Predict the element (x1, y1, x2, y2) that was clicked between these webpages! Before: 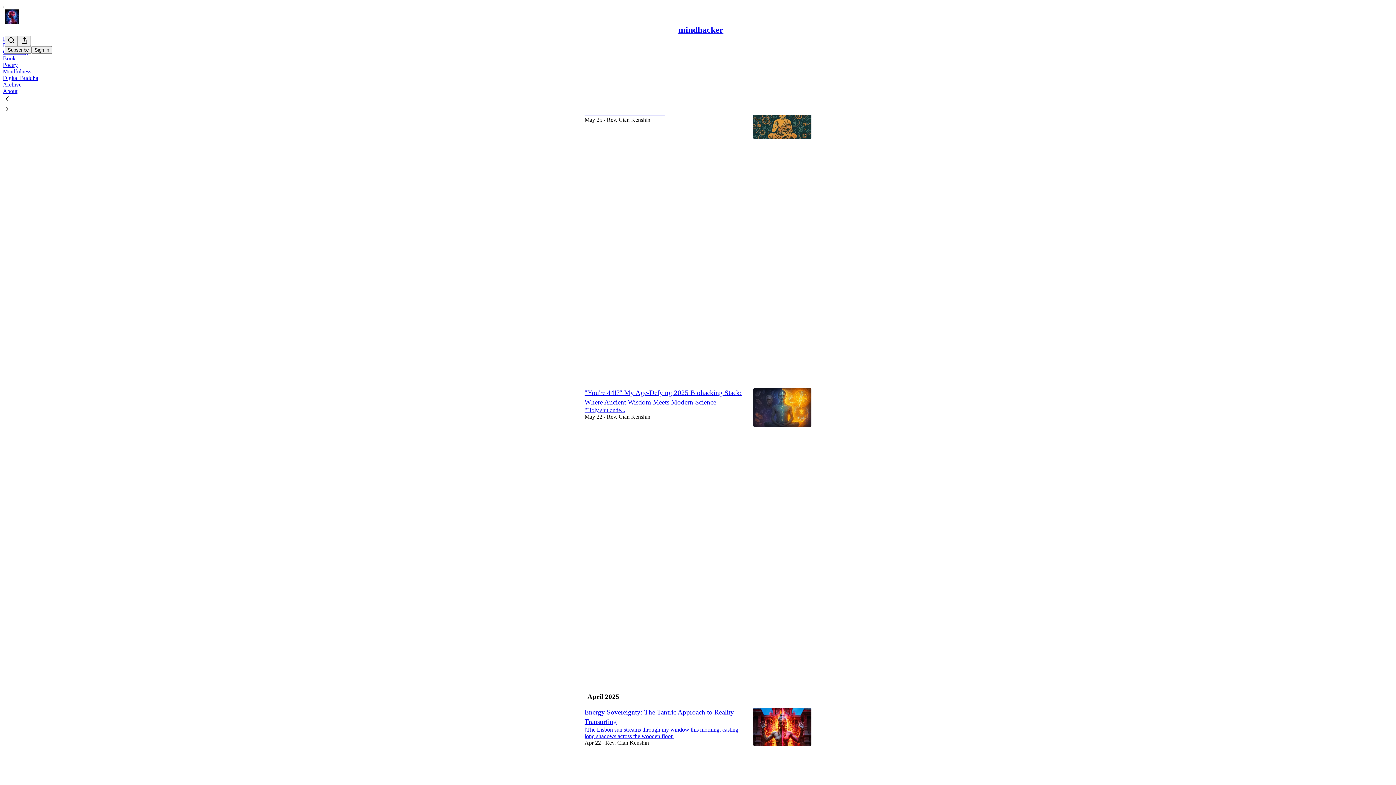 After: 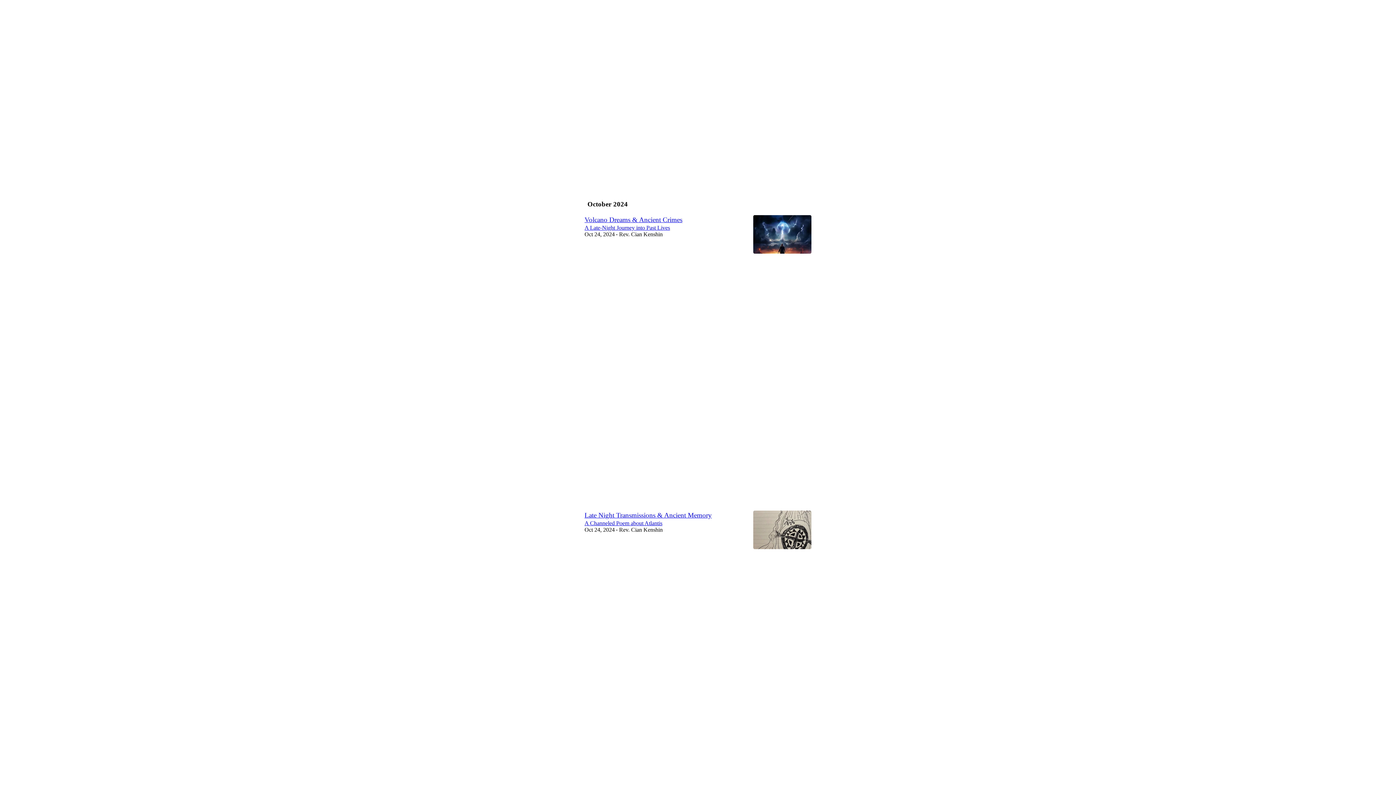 Action: label: Search bbox: (4, 35, 17, 46)